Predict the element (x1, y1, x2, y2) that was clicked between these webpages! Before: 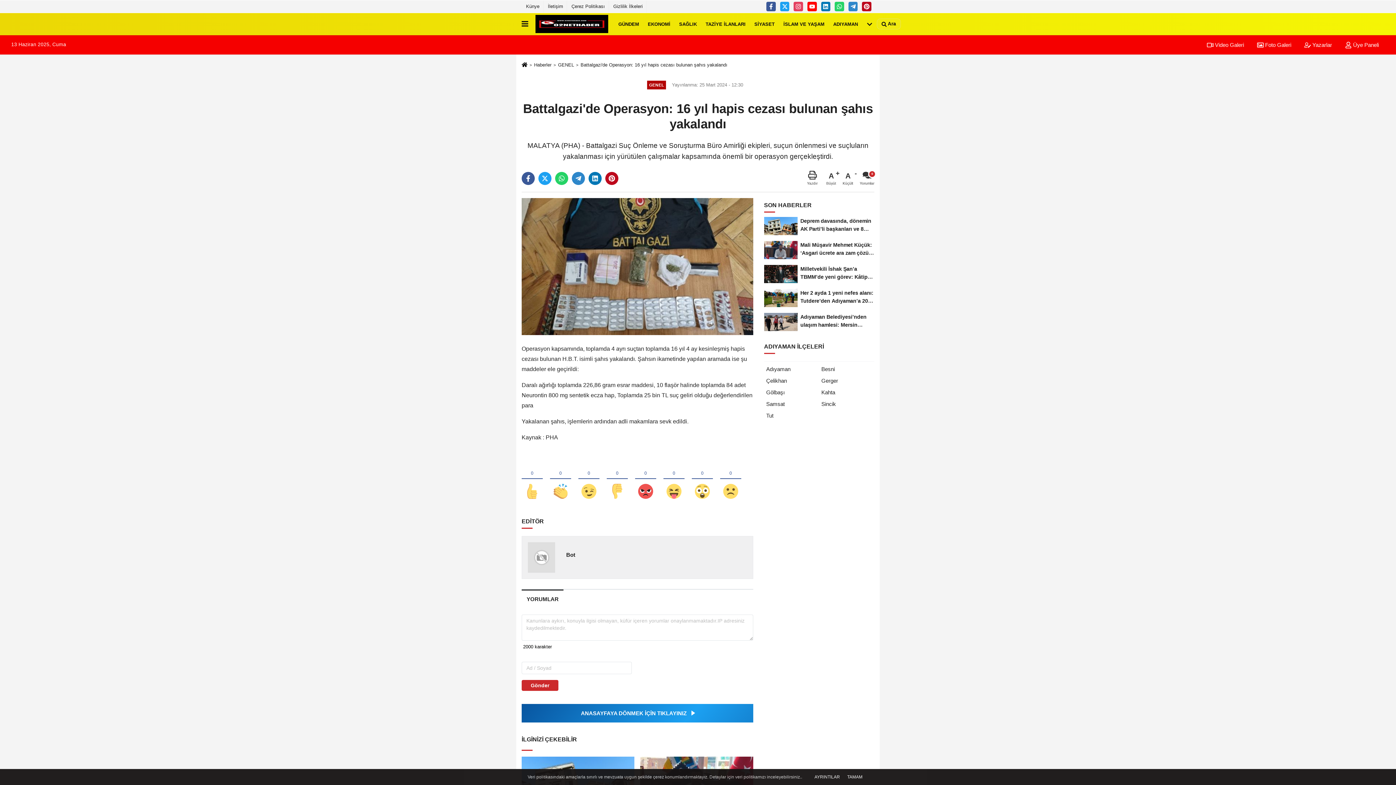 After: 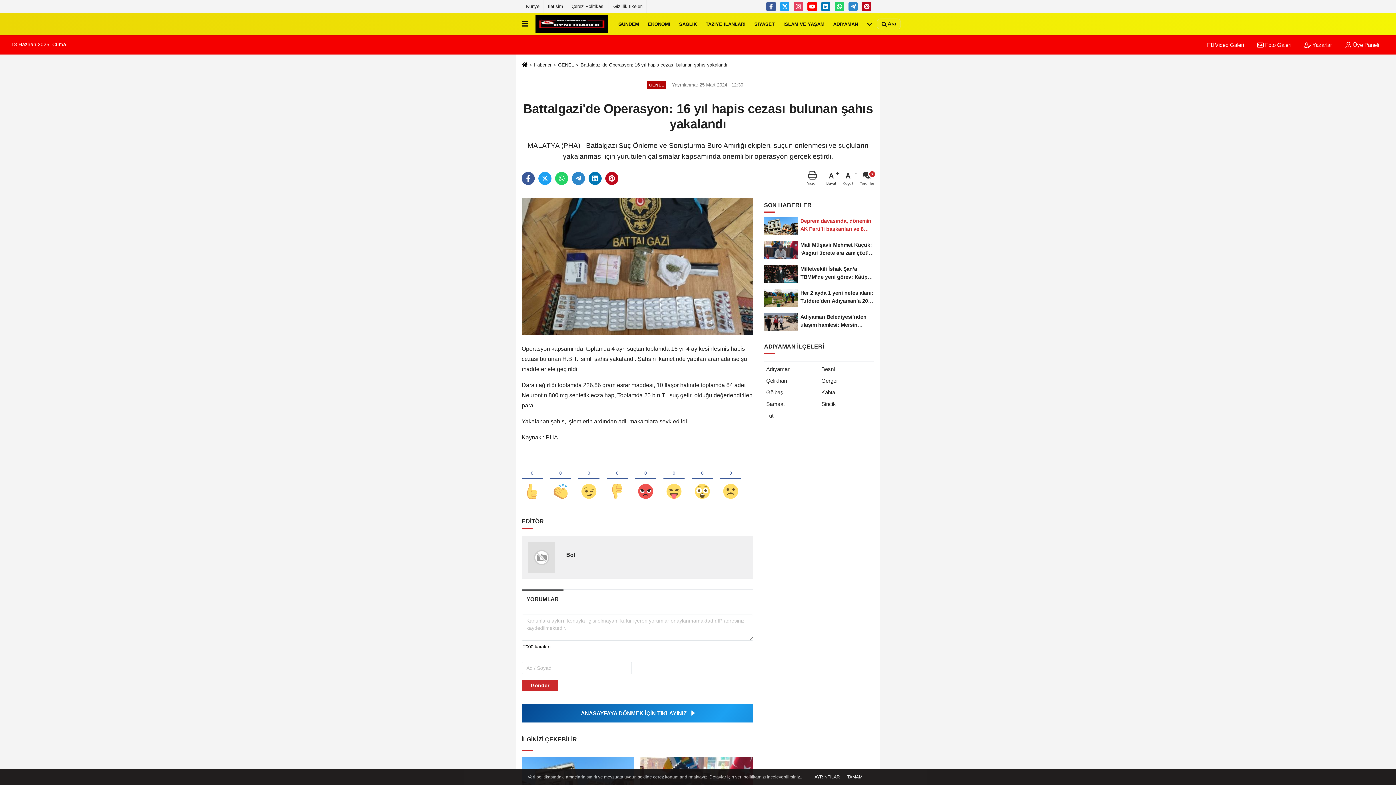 Action: bbox: (764, 214, 874, 238) label: Deprem davasında, dönemin AK Parti’li başkanları ve 8 kamu görevlisine...